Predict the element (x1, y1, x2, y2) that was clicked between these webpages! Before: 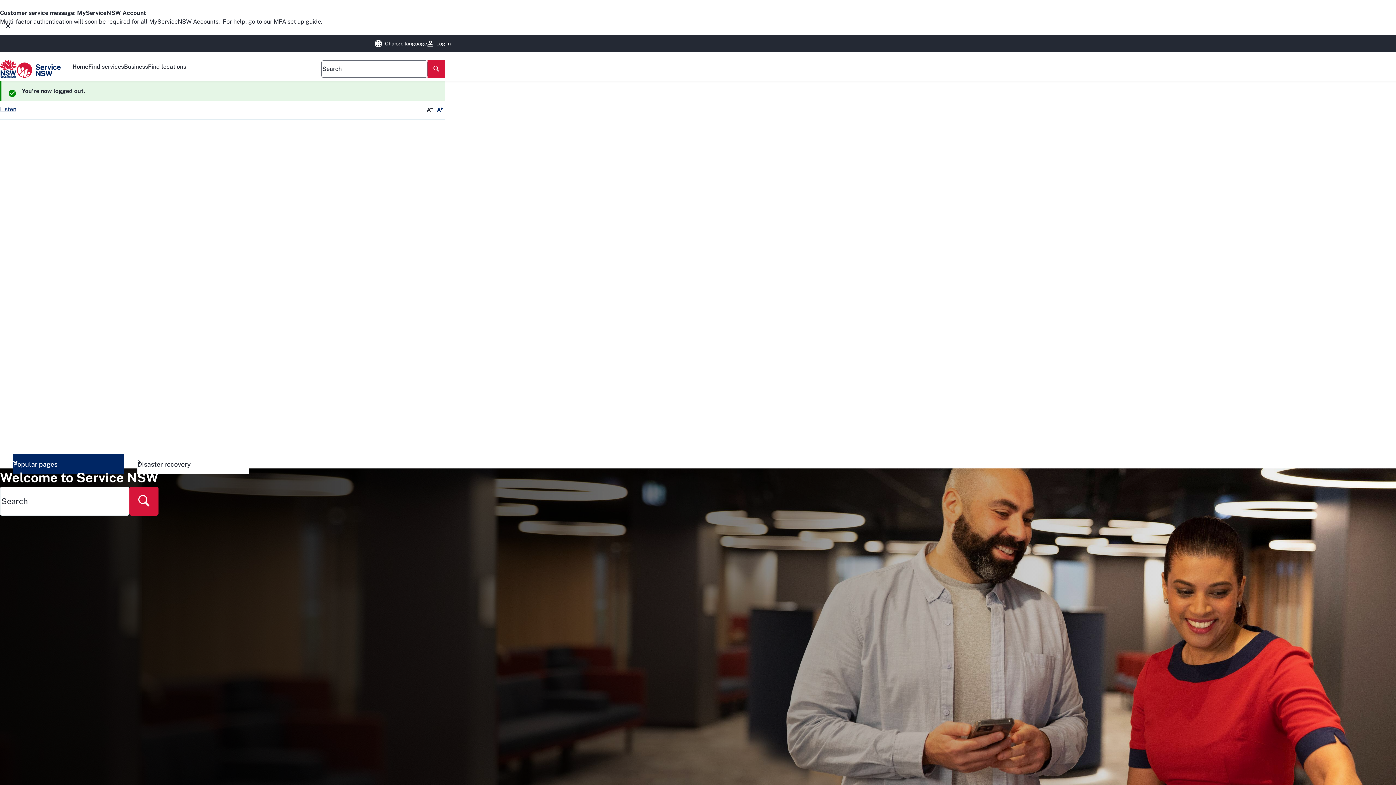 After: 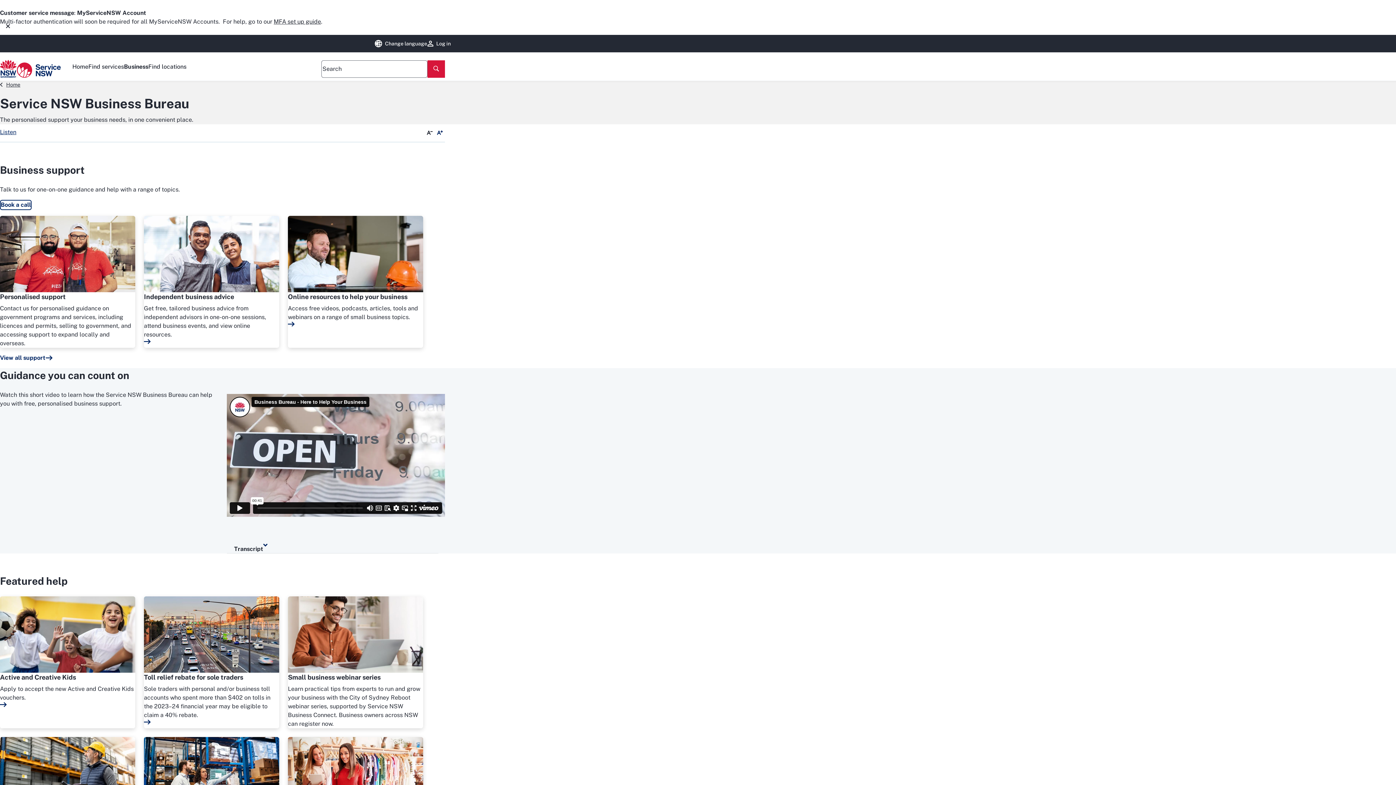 Action: label: Business bbox: (124, 62, 148, 71)